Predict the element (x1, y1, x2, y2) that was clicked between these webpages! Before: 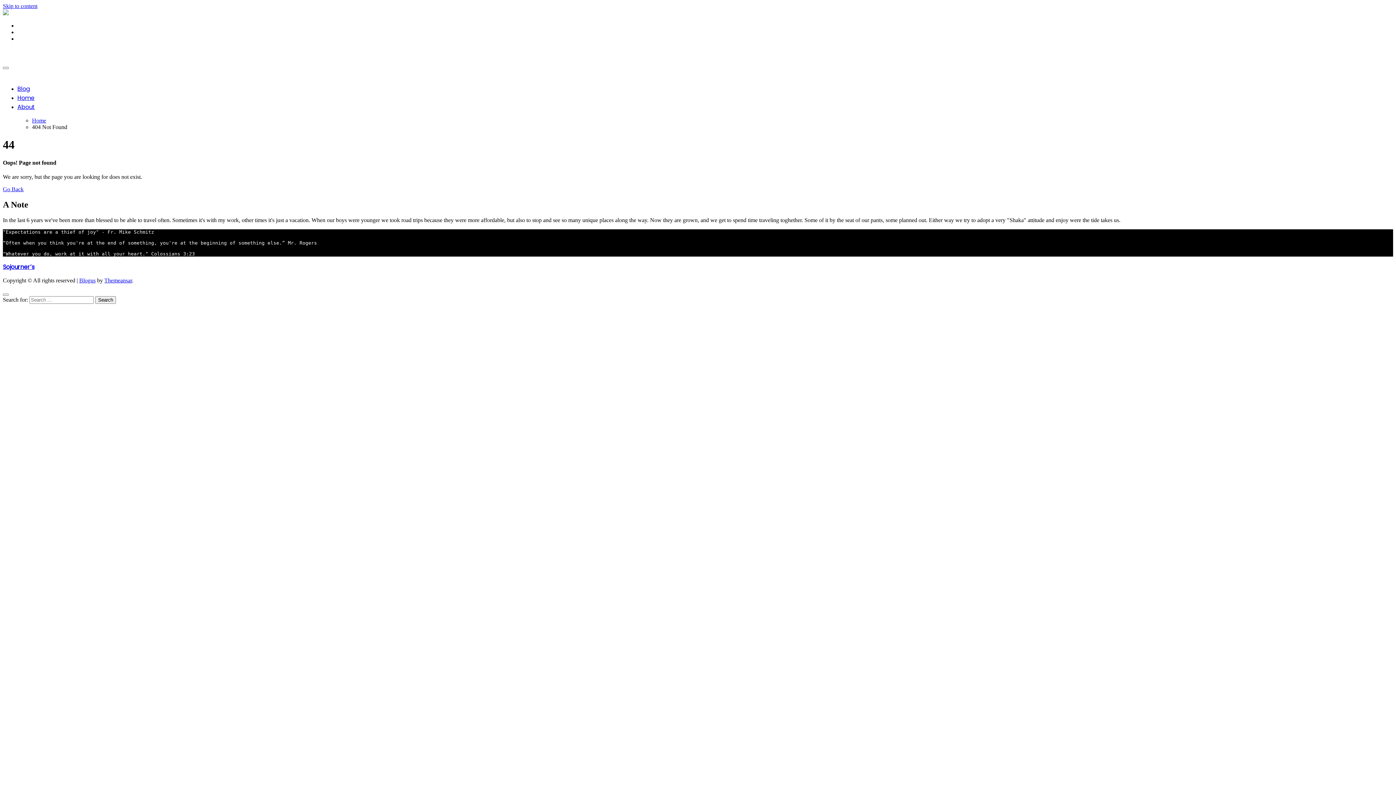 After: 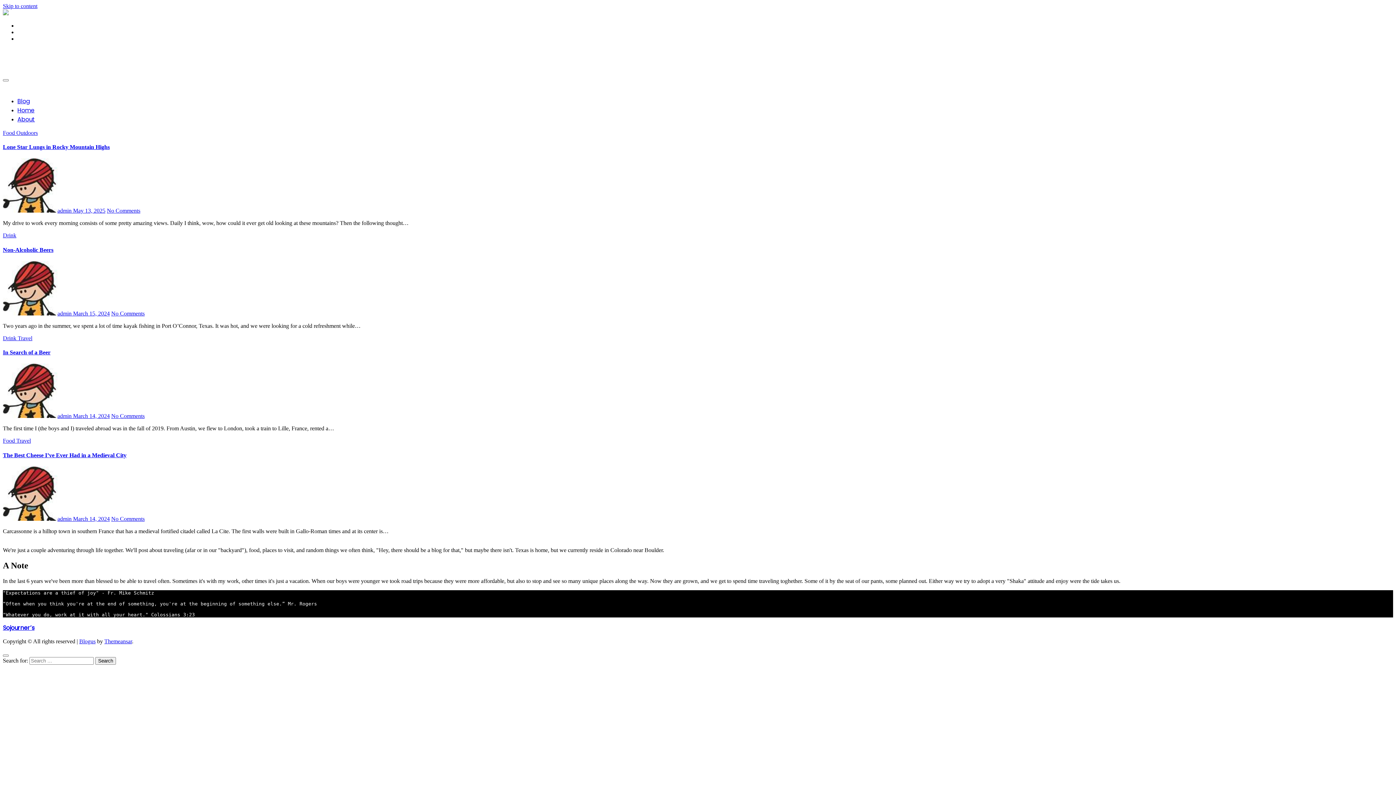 Action: bbox: (2, 186, 23, 192) label: Go Back